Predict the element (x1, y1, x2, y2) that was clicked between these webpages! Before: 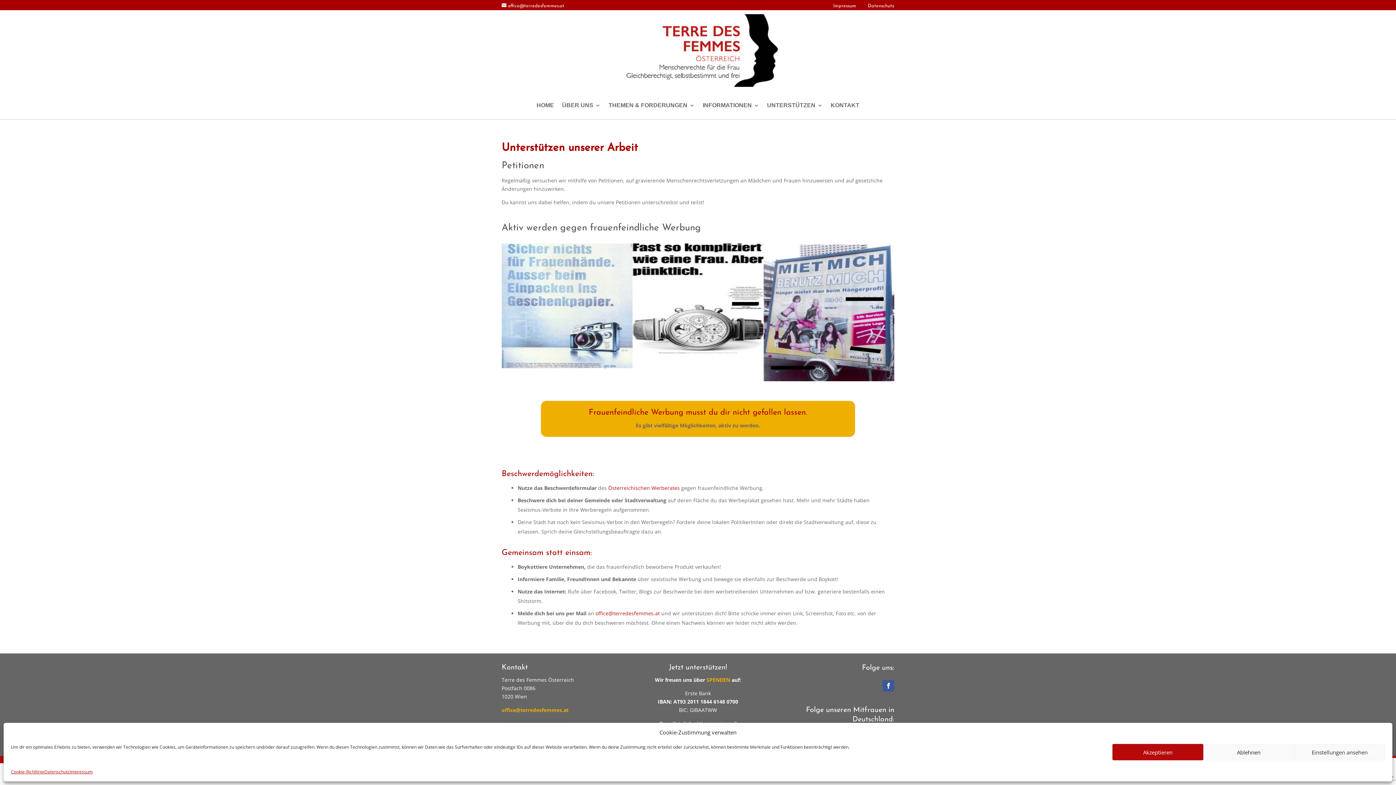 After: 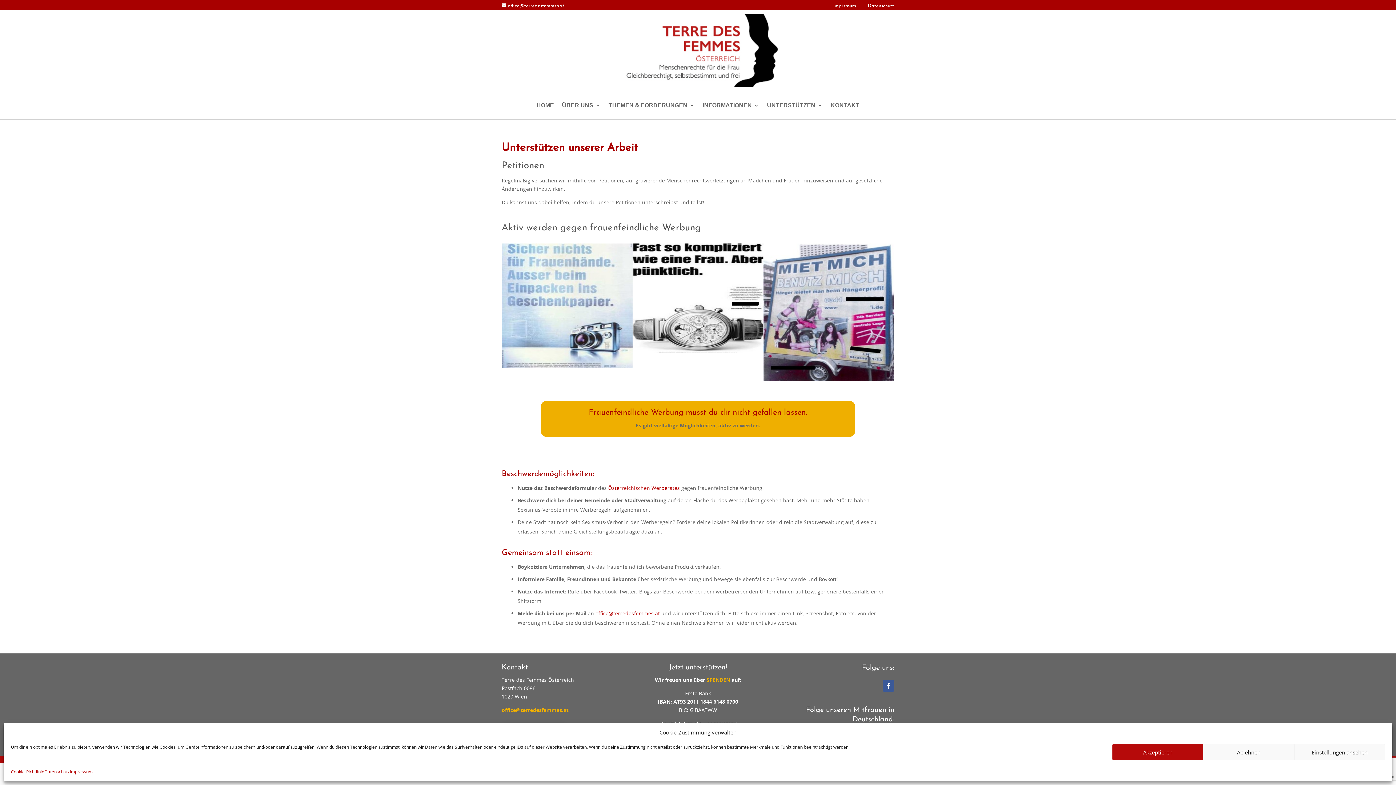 Action: bbox: (595, 610, 660, 617) label: office@terredesfemmes.at